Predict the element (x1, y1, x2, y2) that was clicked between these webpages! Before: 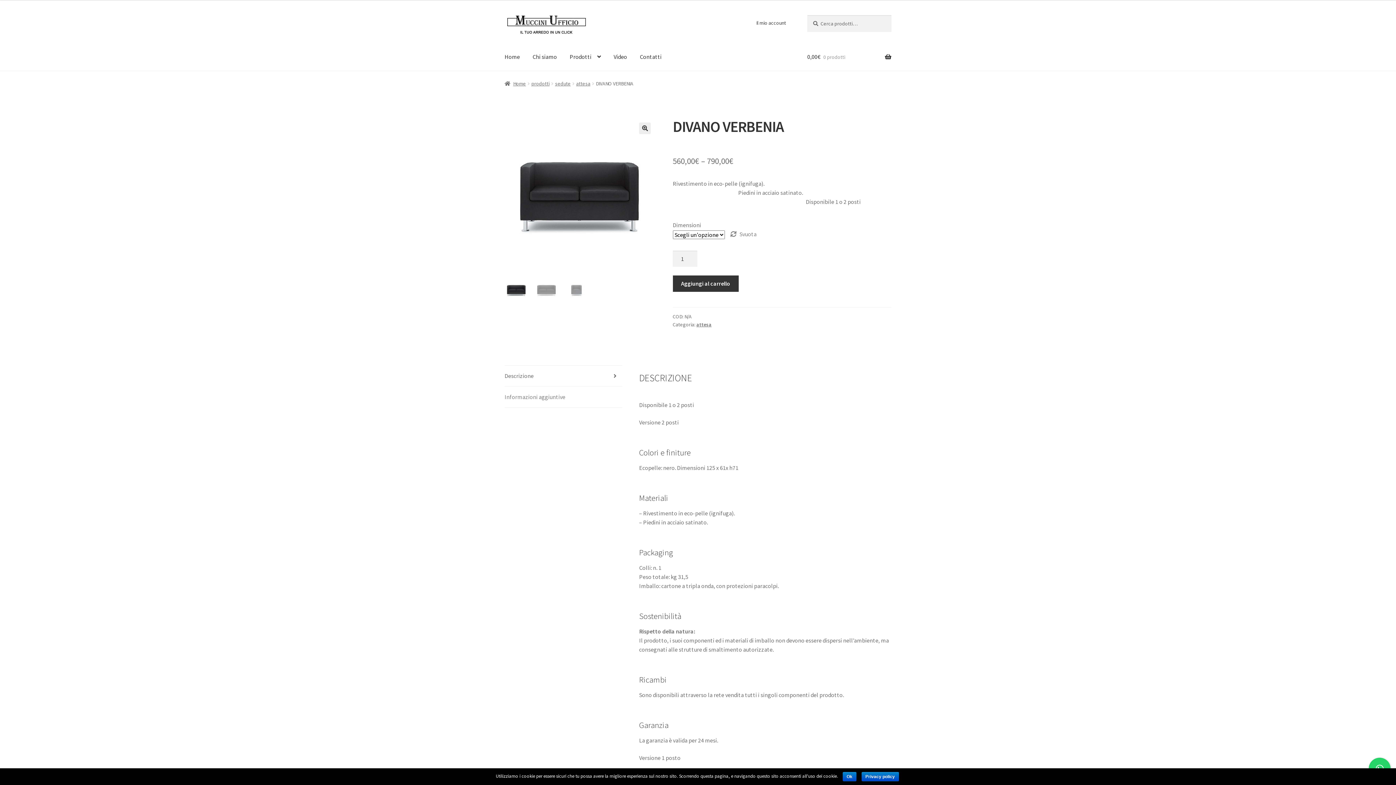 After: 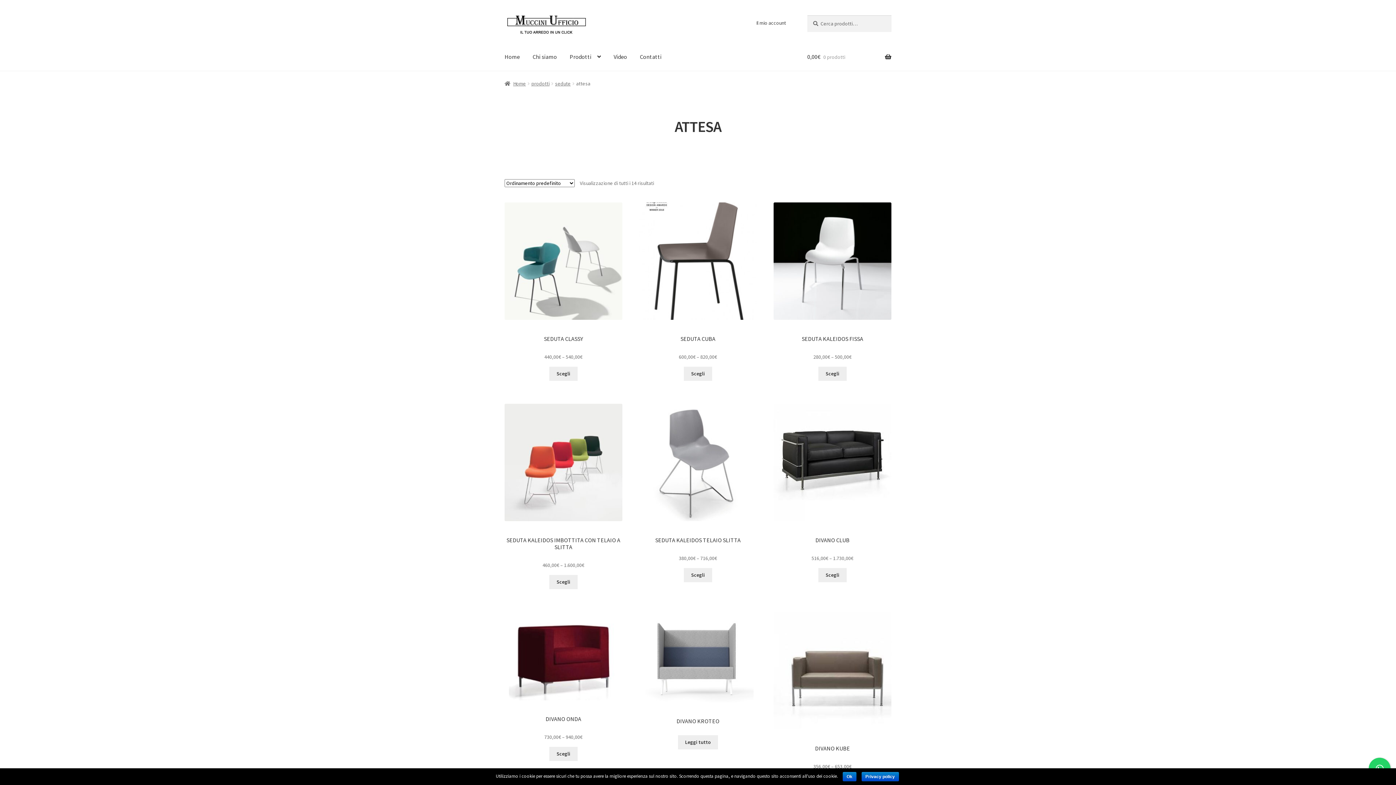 Action: bbox: (696, 321, 711, 328) label: attesa